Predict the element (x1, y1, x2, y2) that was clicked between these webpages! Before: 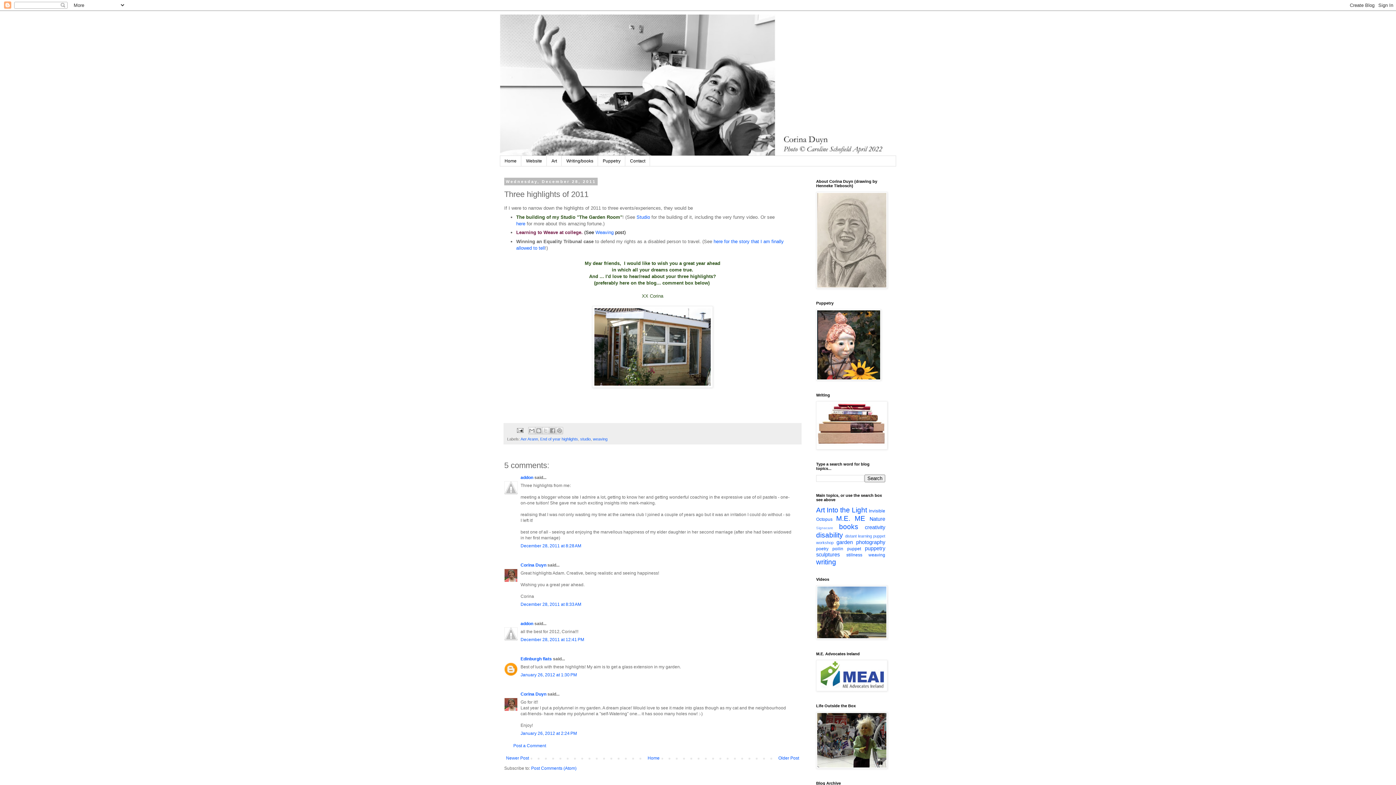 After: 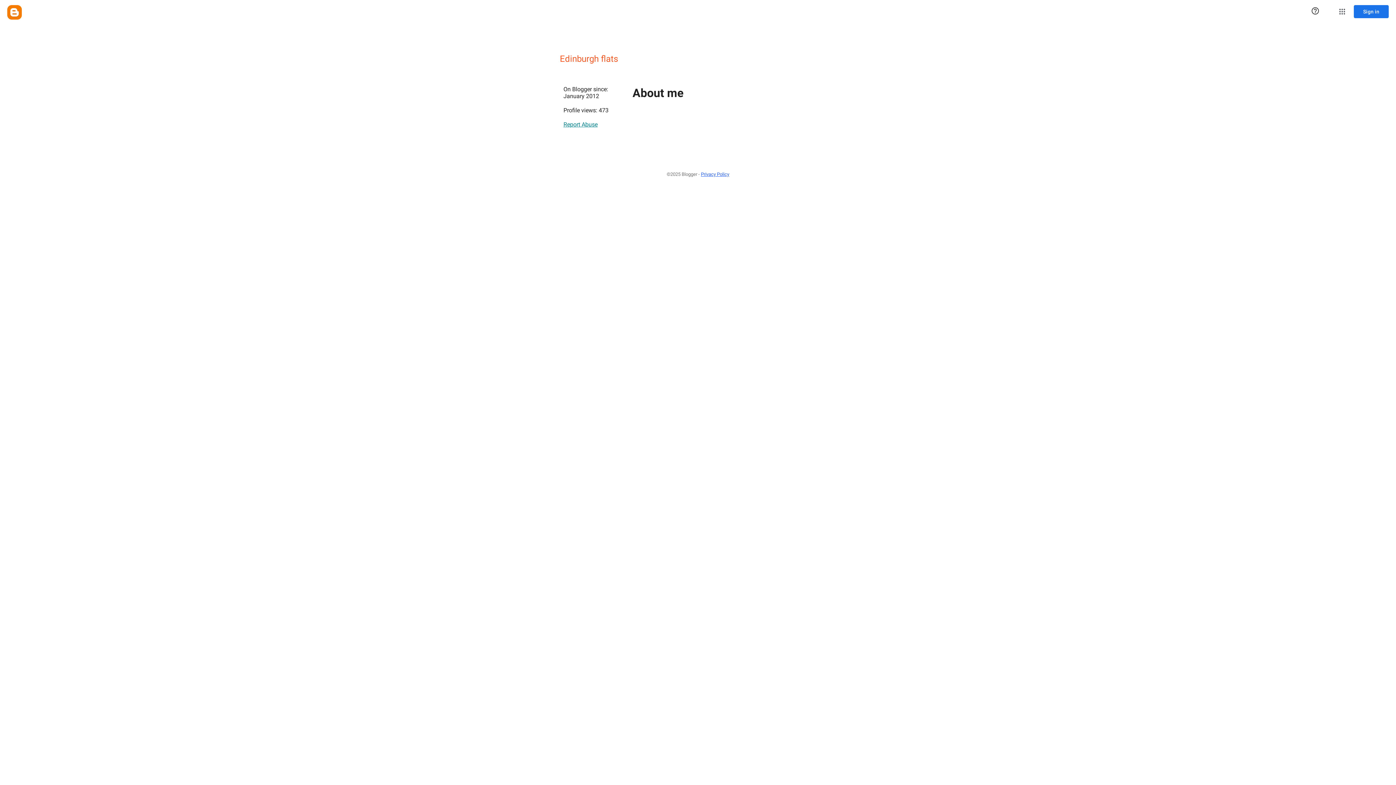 Action: bbox: (520, 656, 552, 661) label: Edinburgh flats